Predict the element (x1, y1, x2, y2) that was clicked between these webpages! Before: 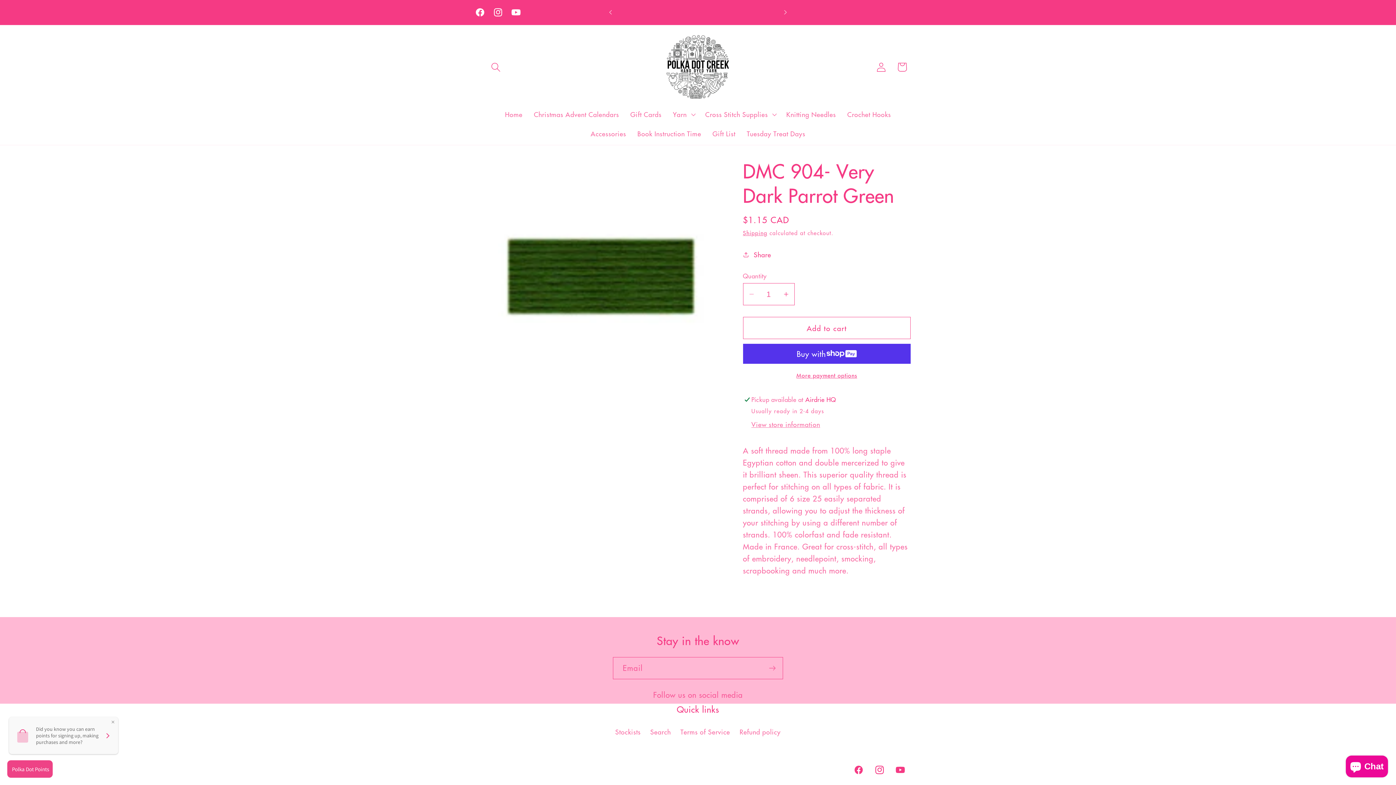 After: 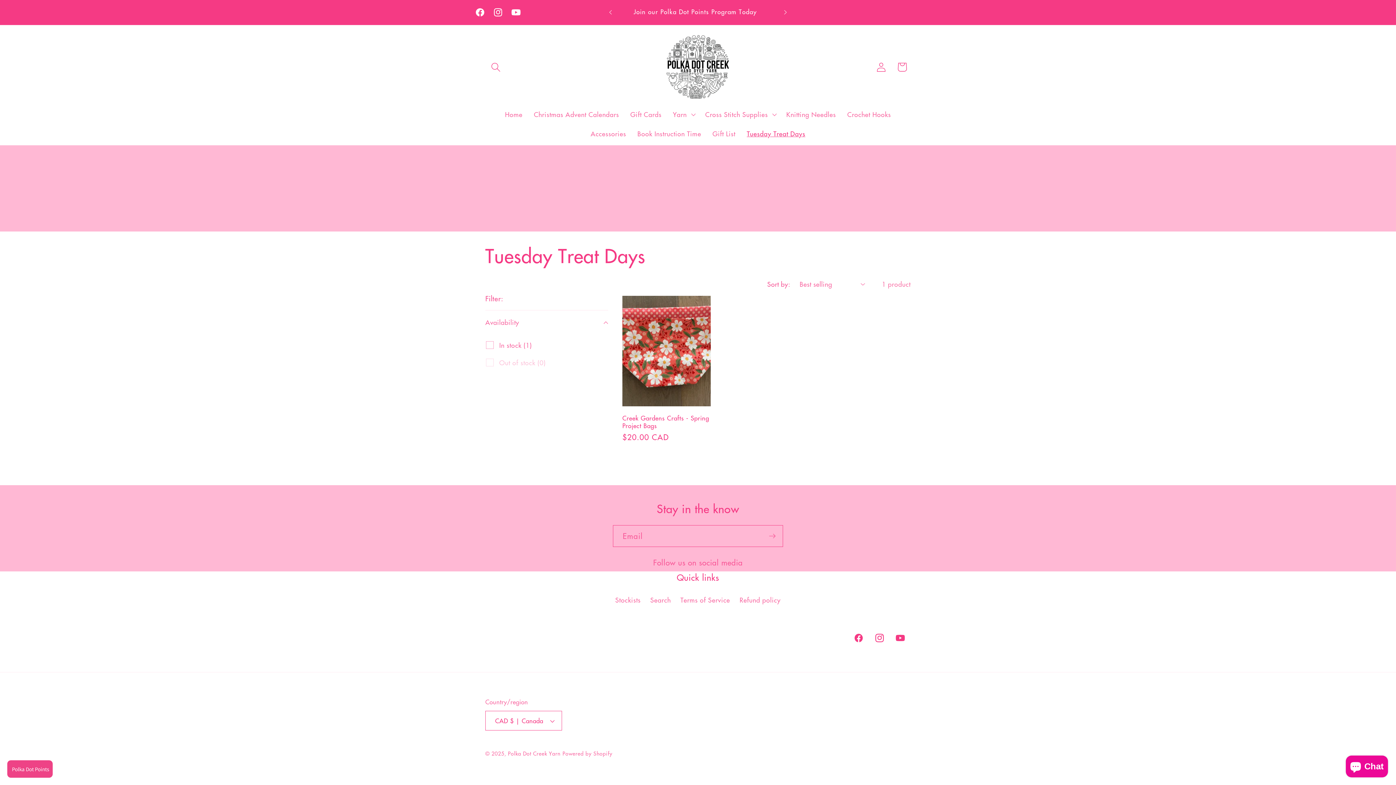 Action: bbox: (741, 124, 811, 143) label: Tuesday Treat Days